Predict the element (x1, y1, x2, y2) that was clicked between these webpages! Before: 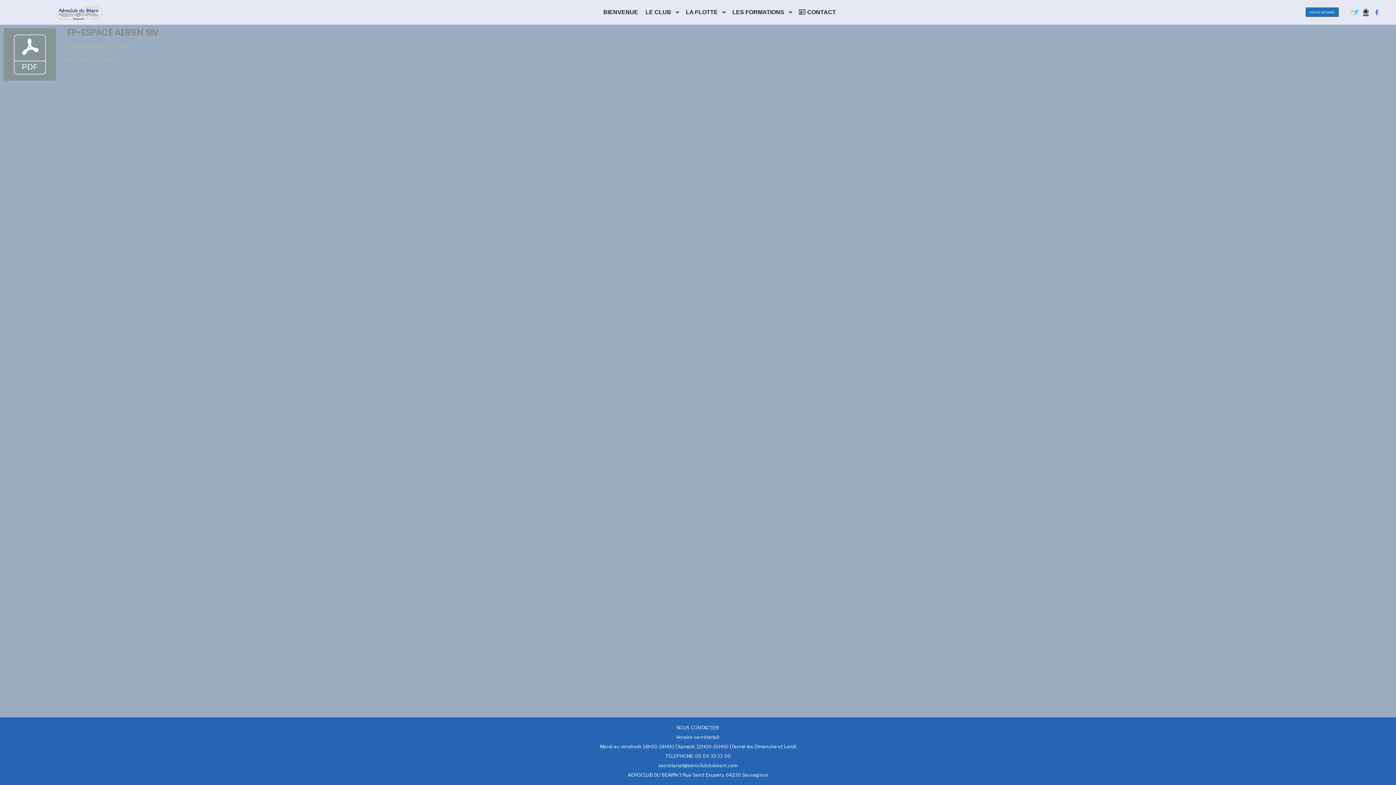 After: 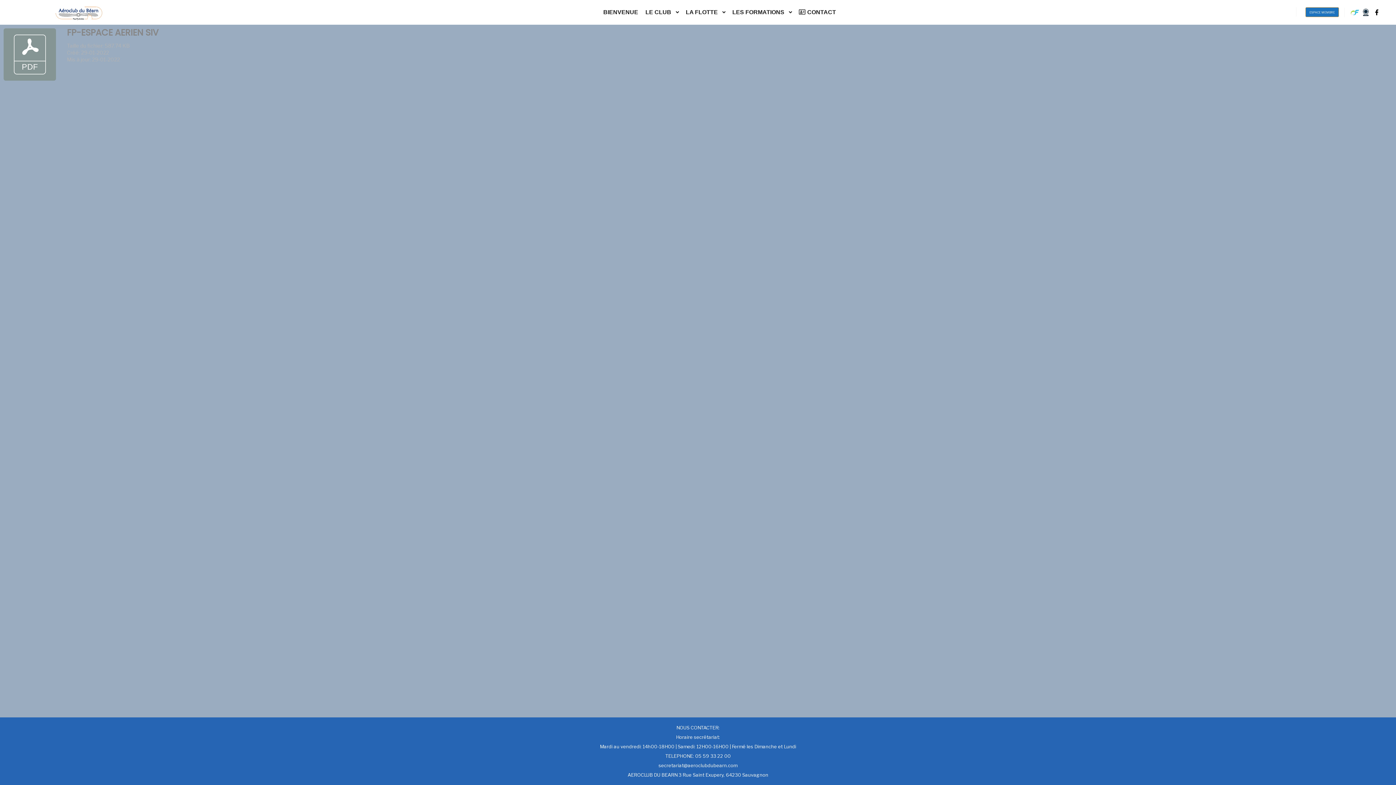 Action: bbox: (1372, 7, 1381, 17)